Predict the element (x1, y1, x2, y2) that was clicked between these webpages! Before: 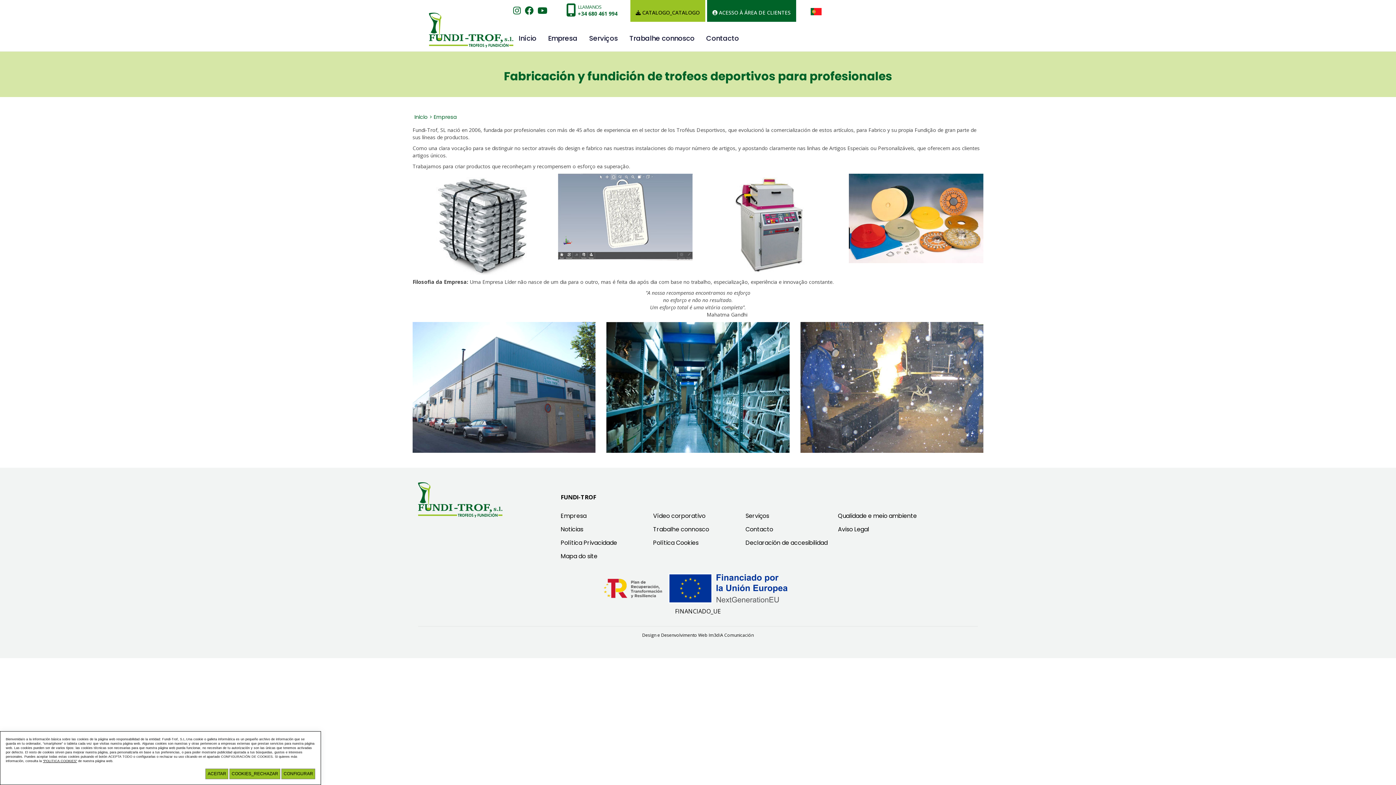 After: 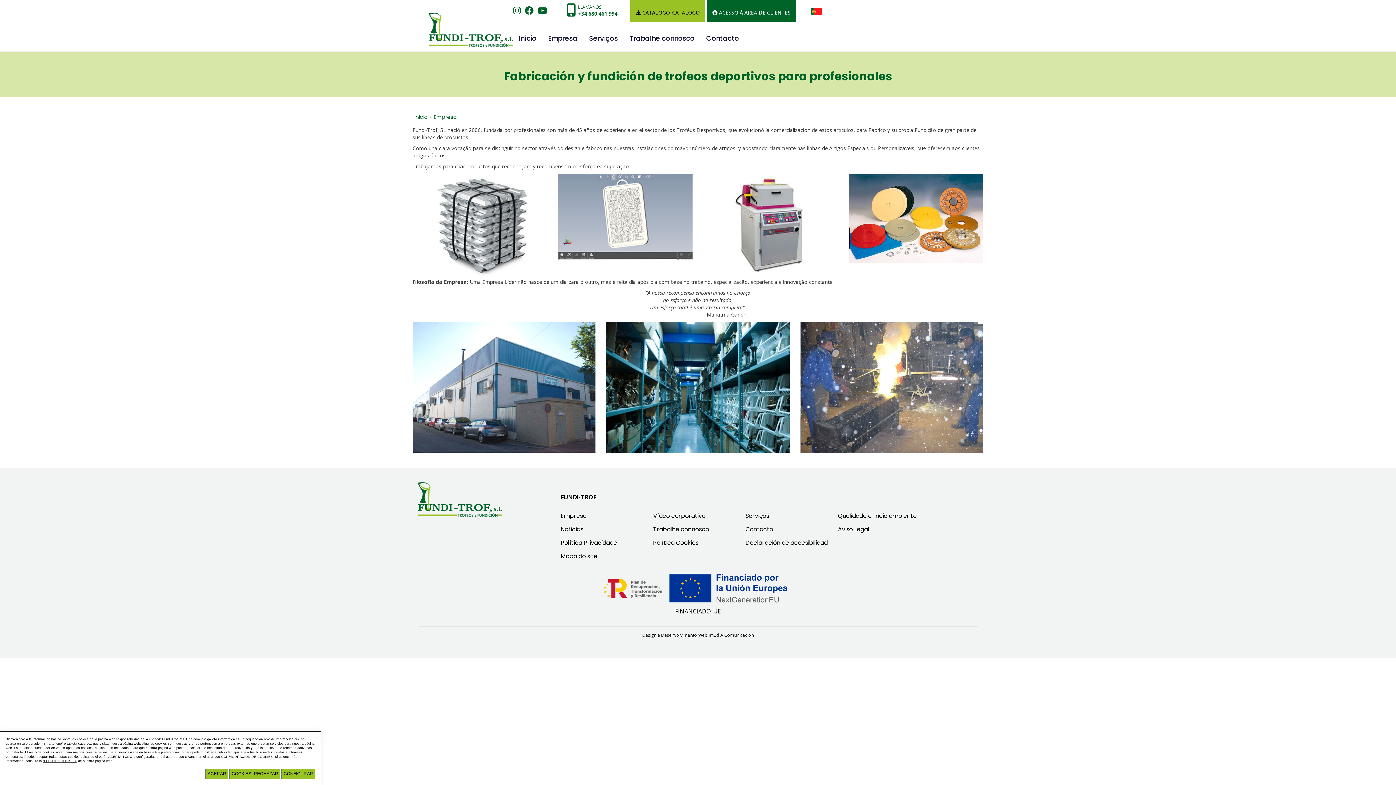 Action: label: +34 680 461 994 bbox: (578, 10, 617, 17)